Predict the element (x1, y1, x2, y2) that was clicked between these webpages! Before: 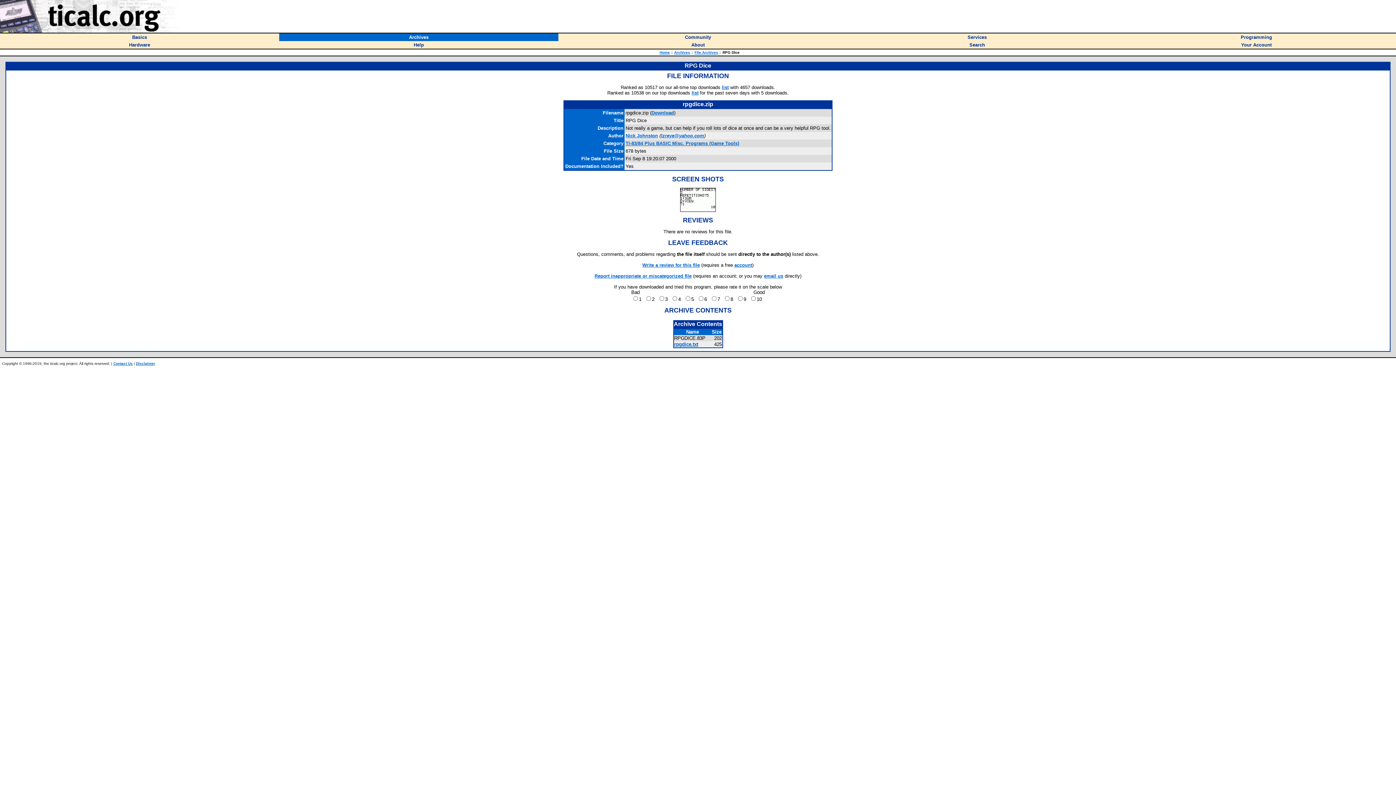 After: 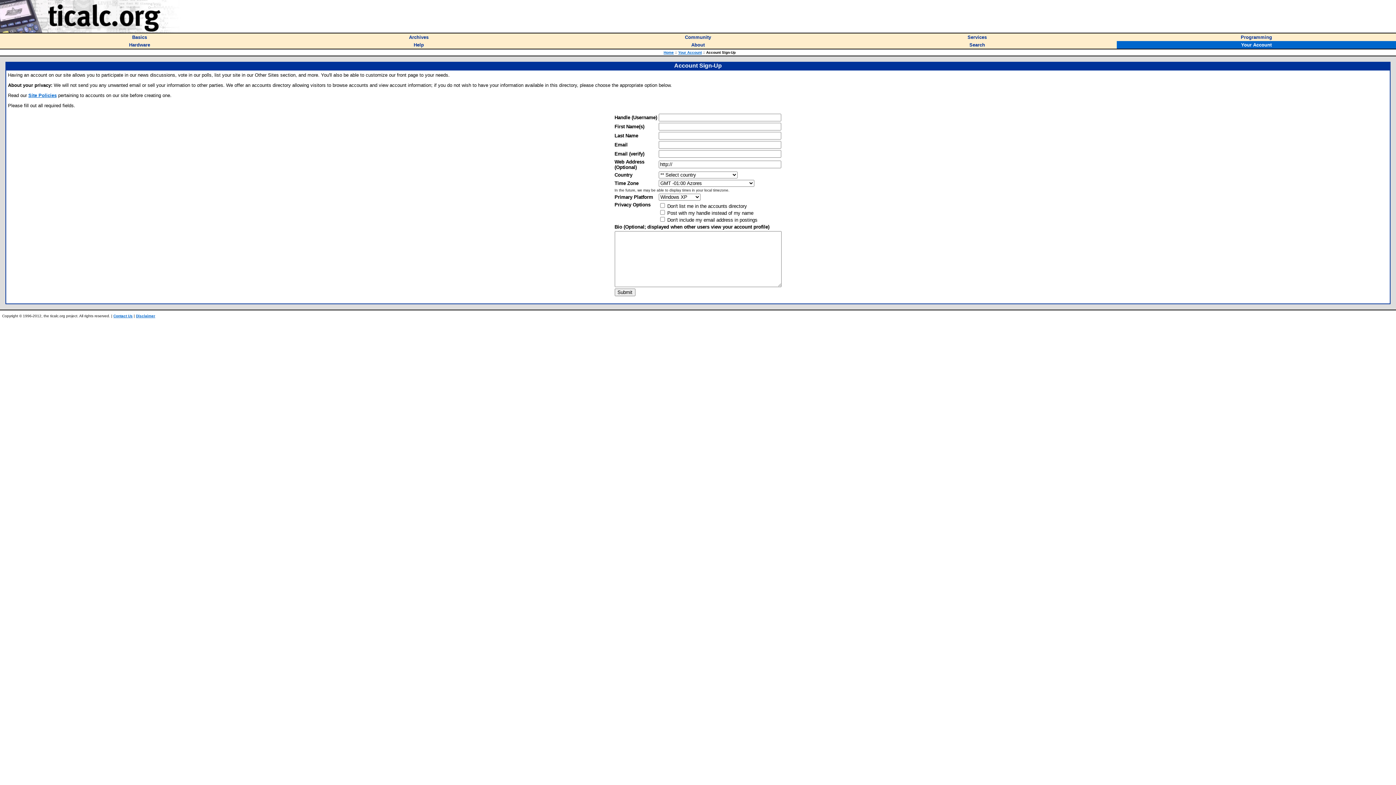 Action: bbox: (734, 262, 752, 268) label: account